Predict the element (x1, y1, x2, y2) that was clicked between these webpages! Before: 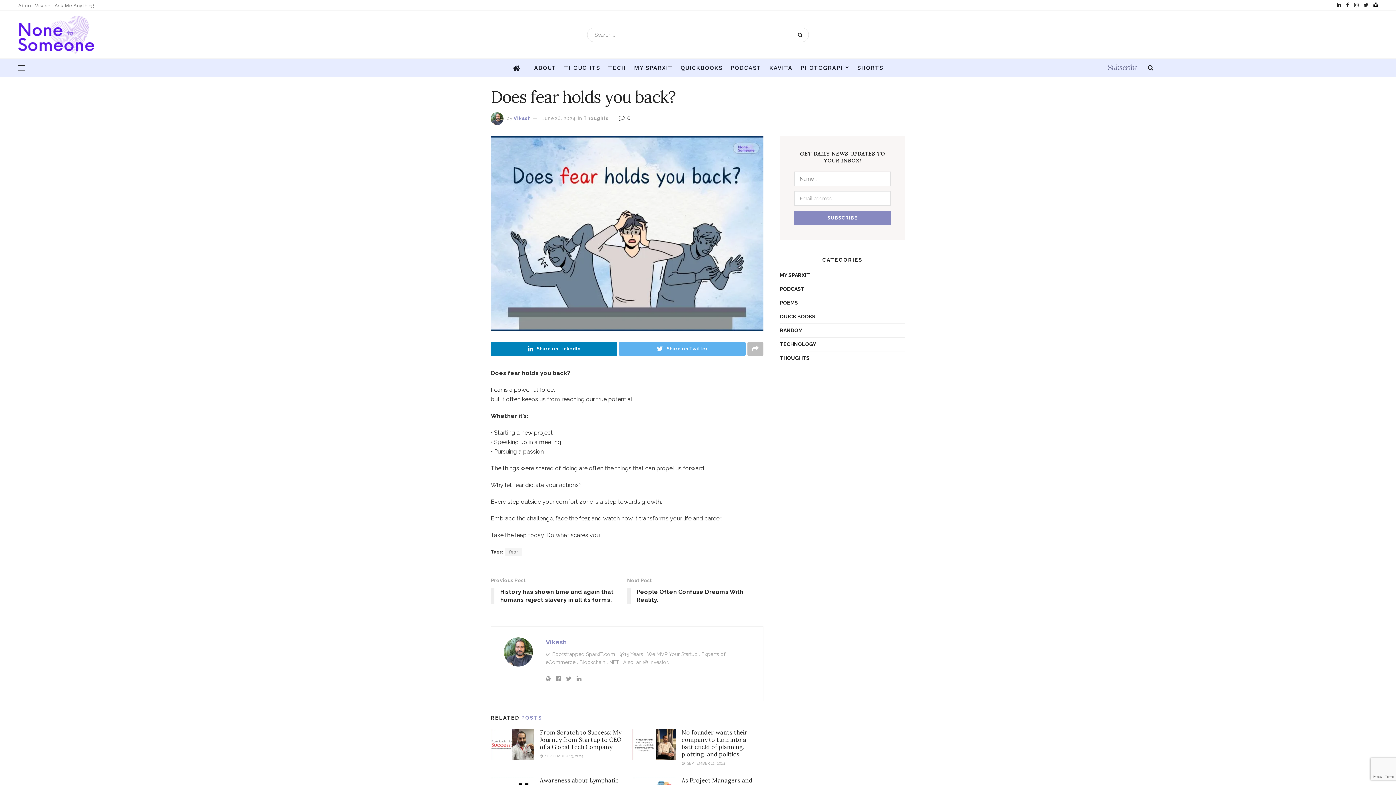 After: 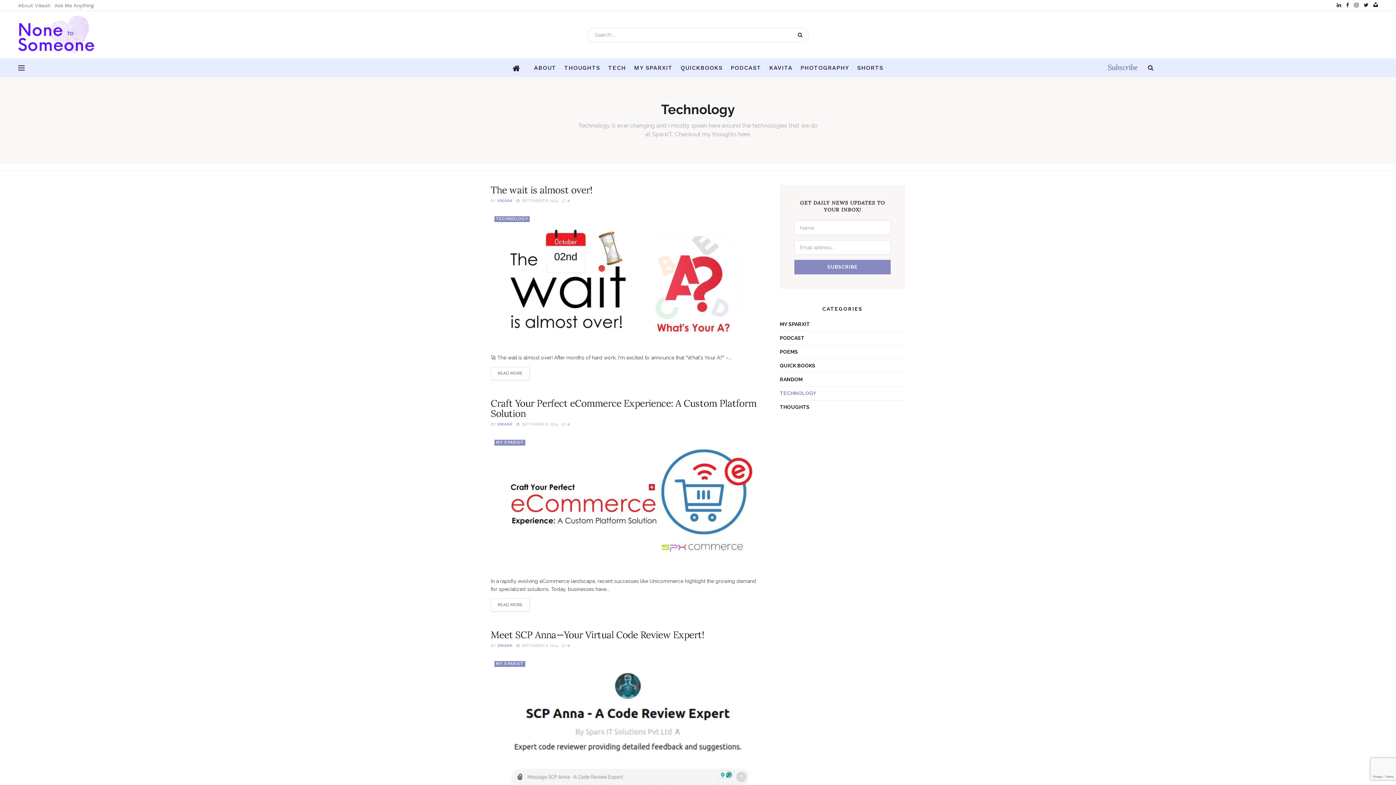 Action: label: TECH bbox: (608, 58, 626, 77)